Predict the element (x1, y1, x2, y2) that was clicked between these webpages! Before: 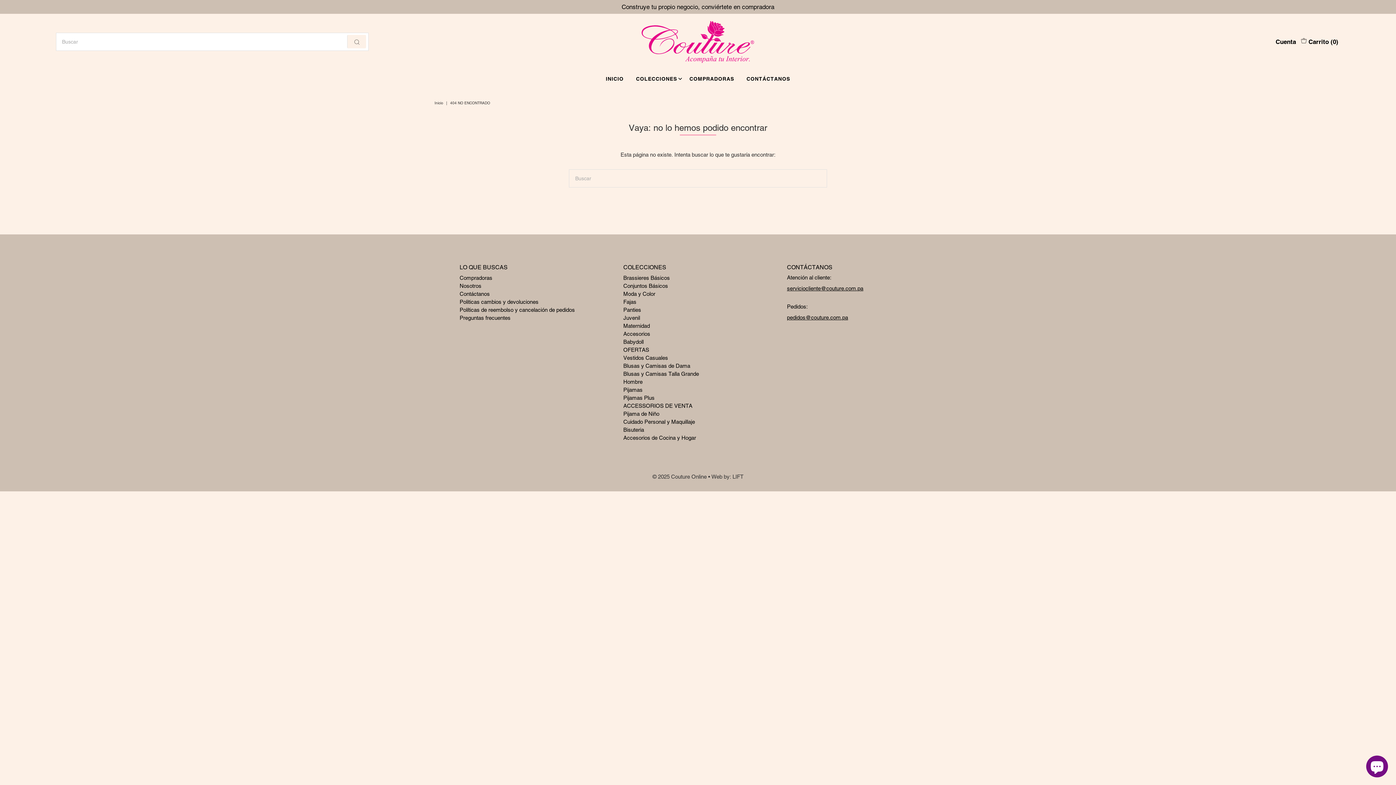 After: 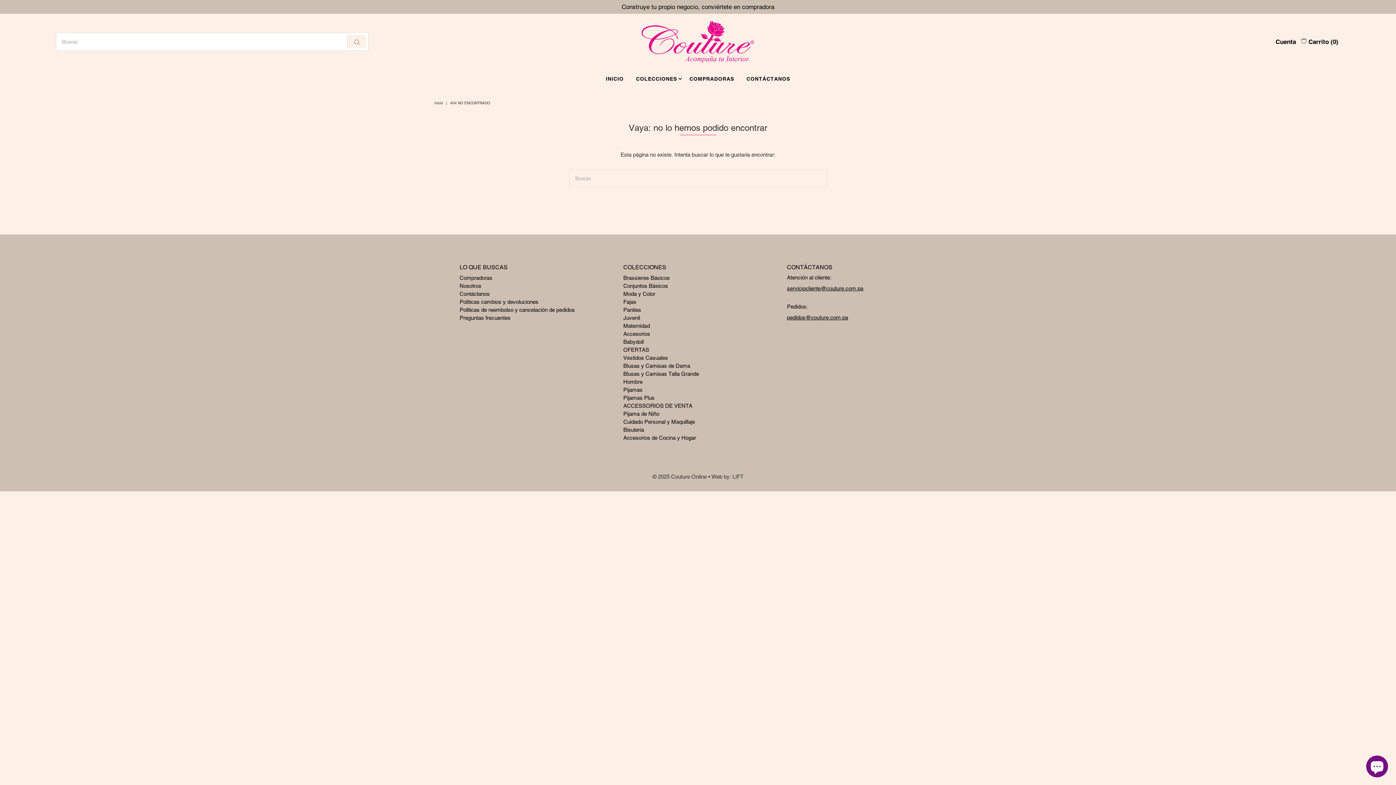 Action: label: Blusas y Camisas de Dama bbox: (623, 362, 690, 368)